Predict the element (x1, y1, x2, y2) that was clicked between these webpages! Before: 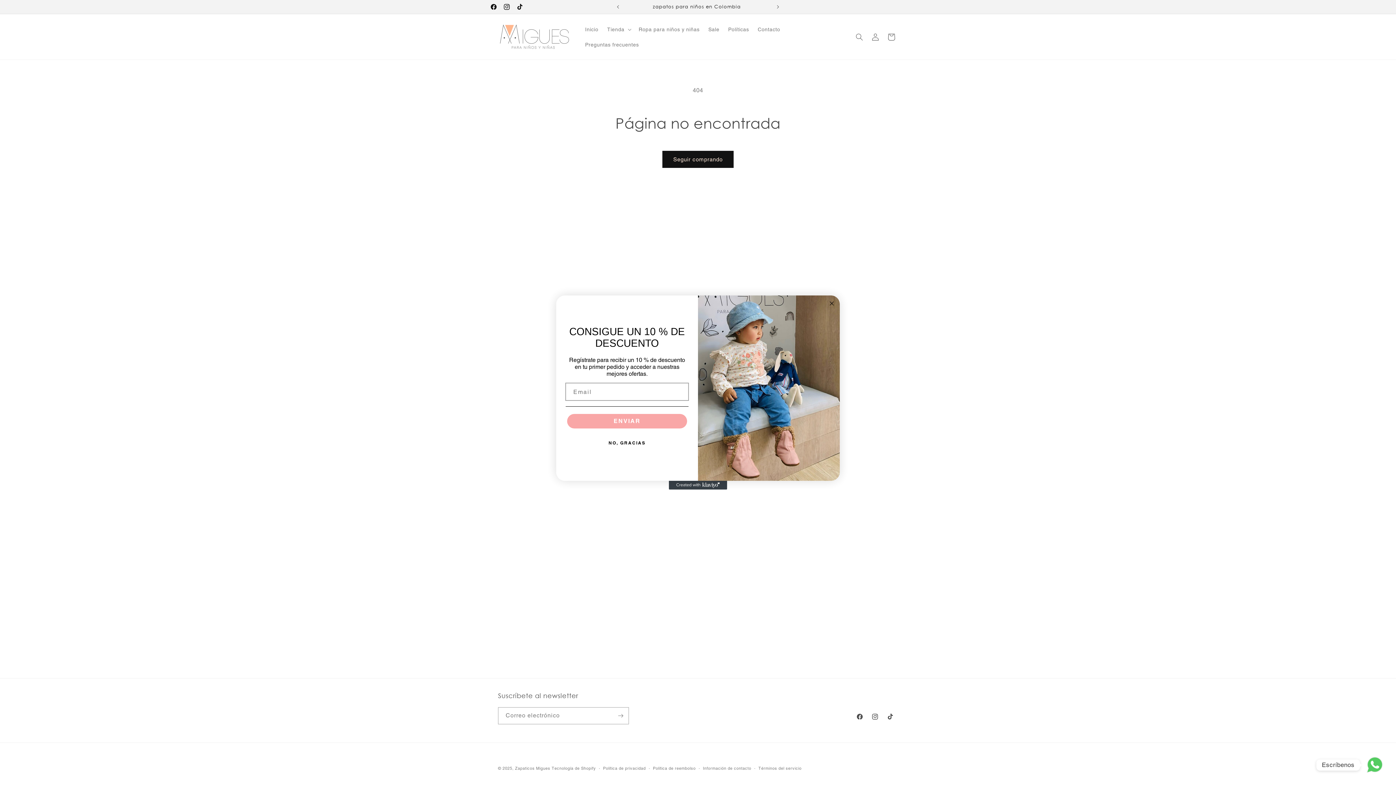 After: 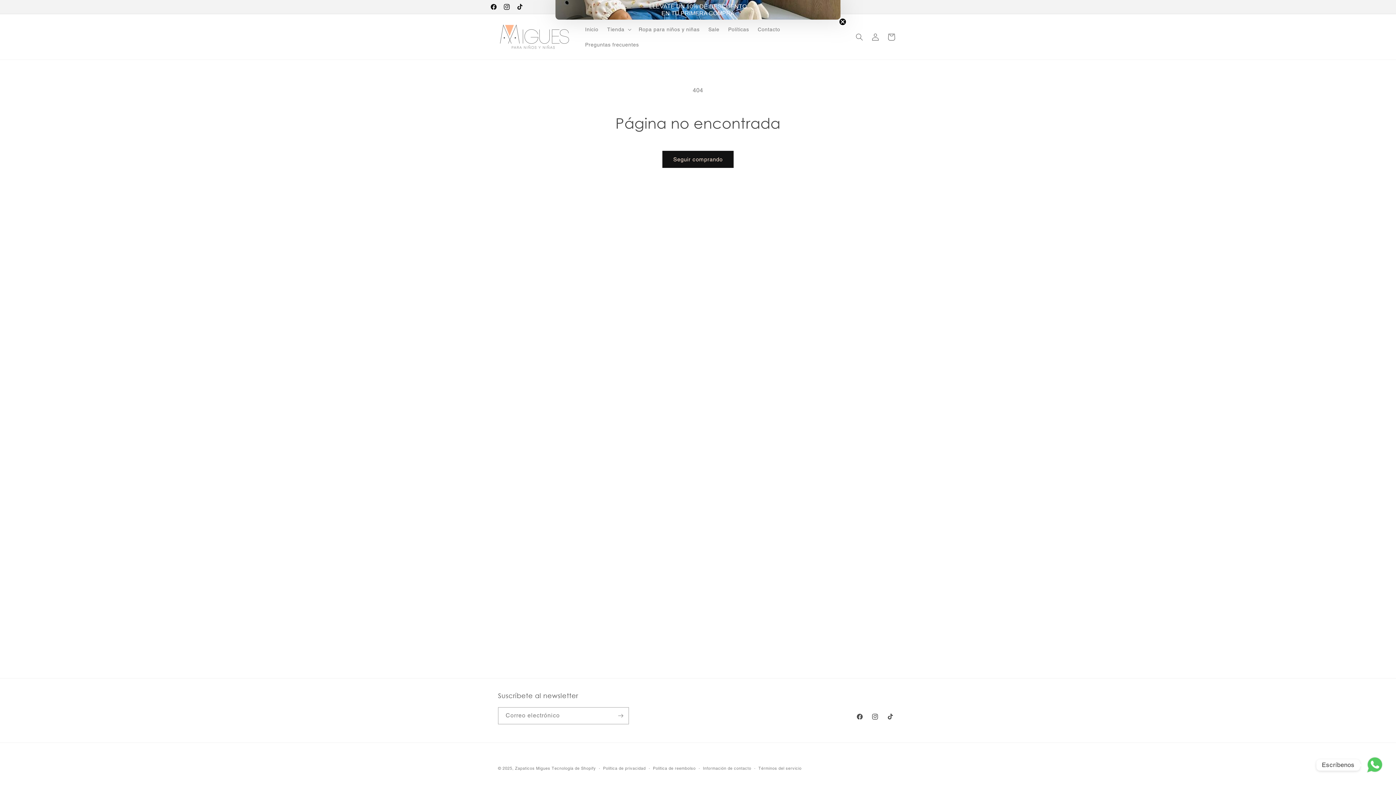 Action: bbox: (565, 435, 688, 450) label: NO, GRACIAS